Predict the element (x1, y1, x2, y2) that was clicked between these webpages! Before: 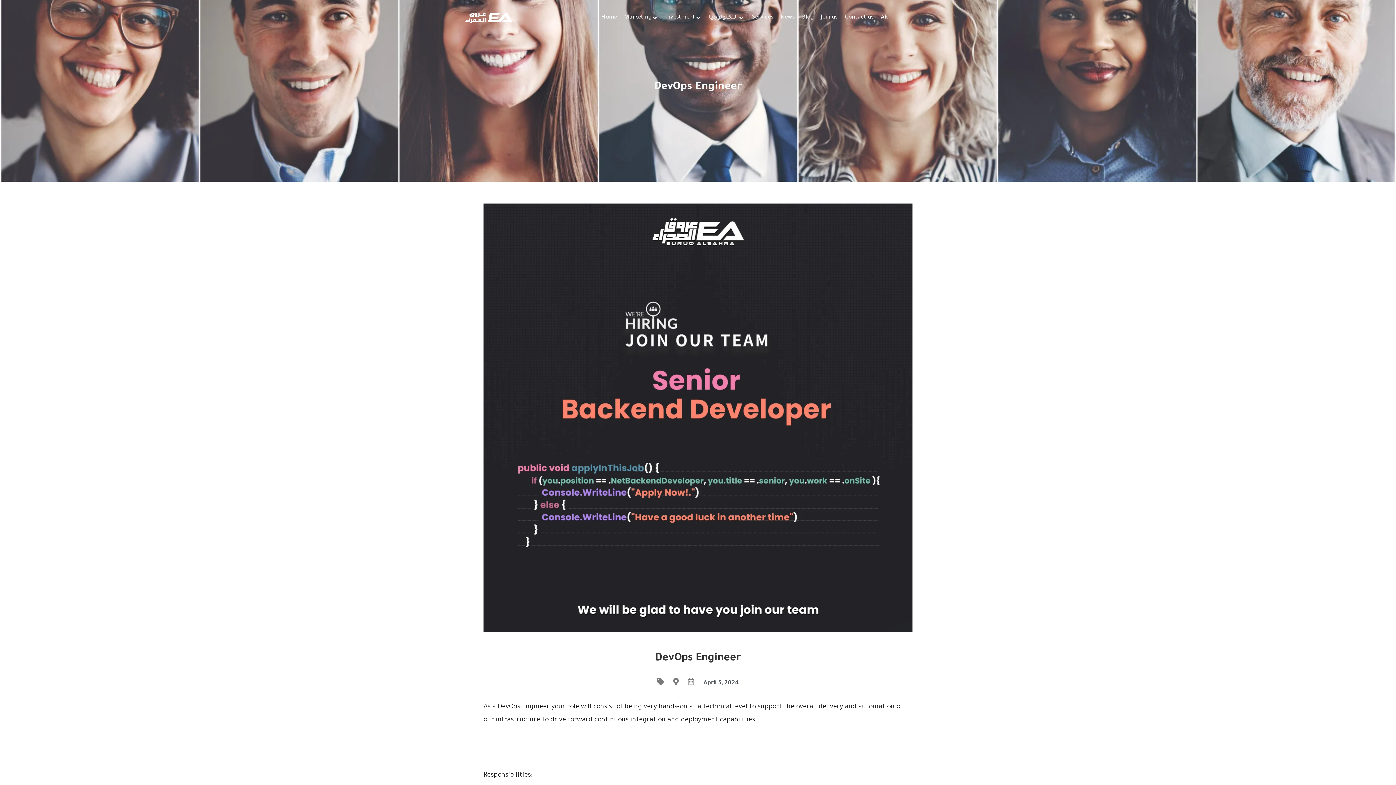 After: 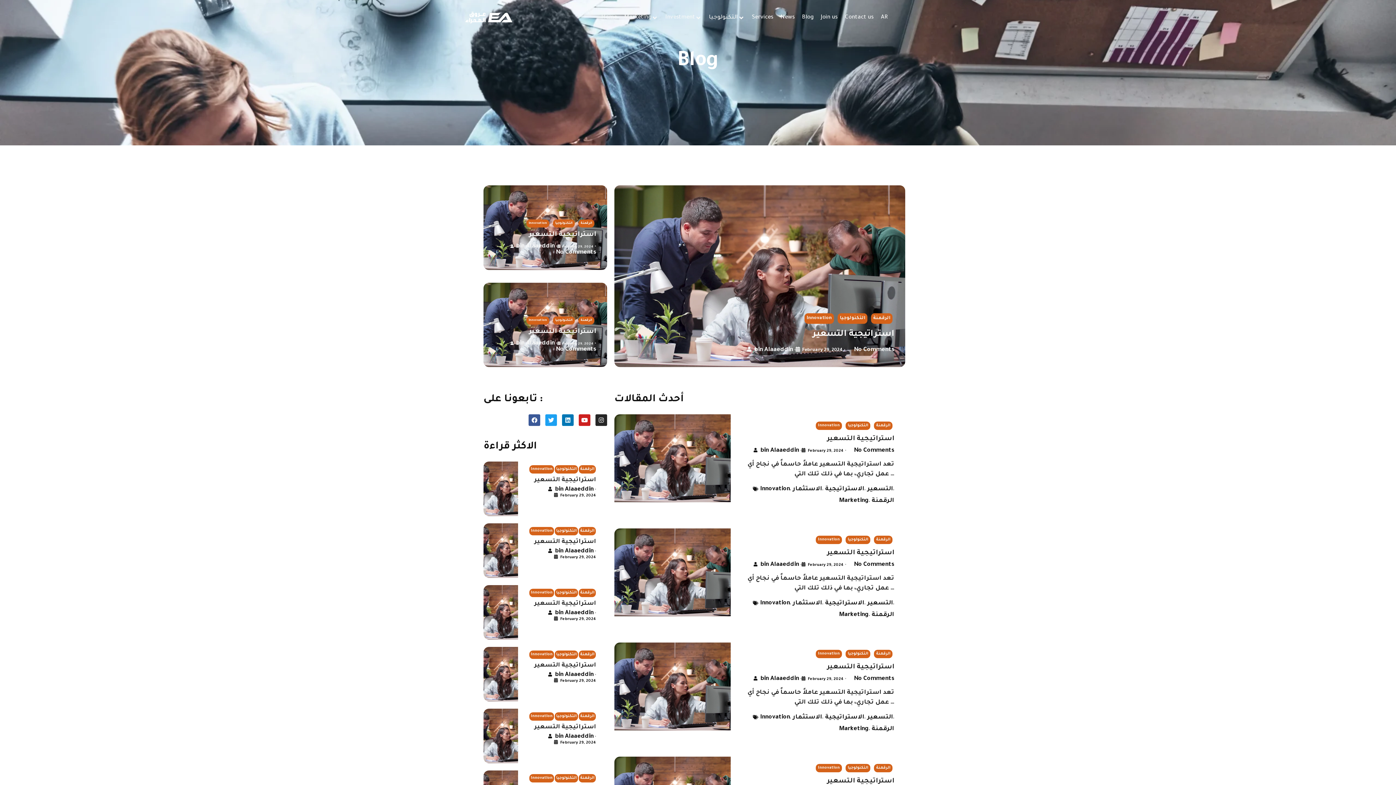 Action: label: Blog bbox: (802, 10, 813, 24)